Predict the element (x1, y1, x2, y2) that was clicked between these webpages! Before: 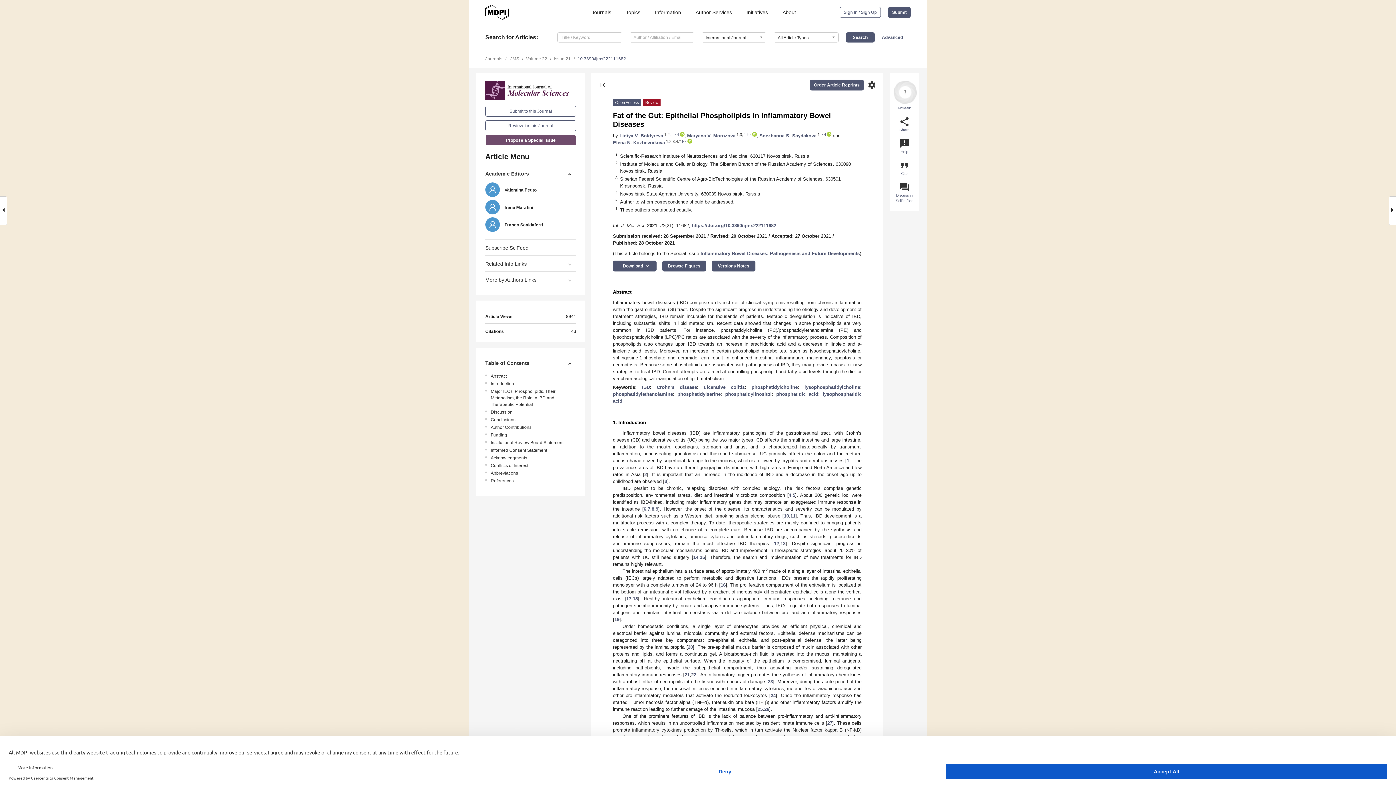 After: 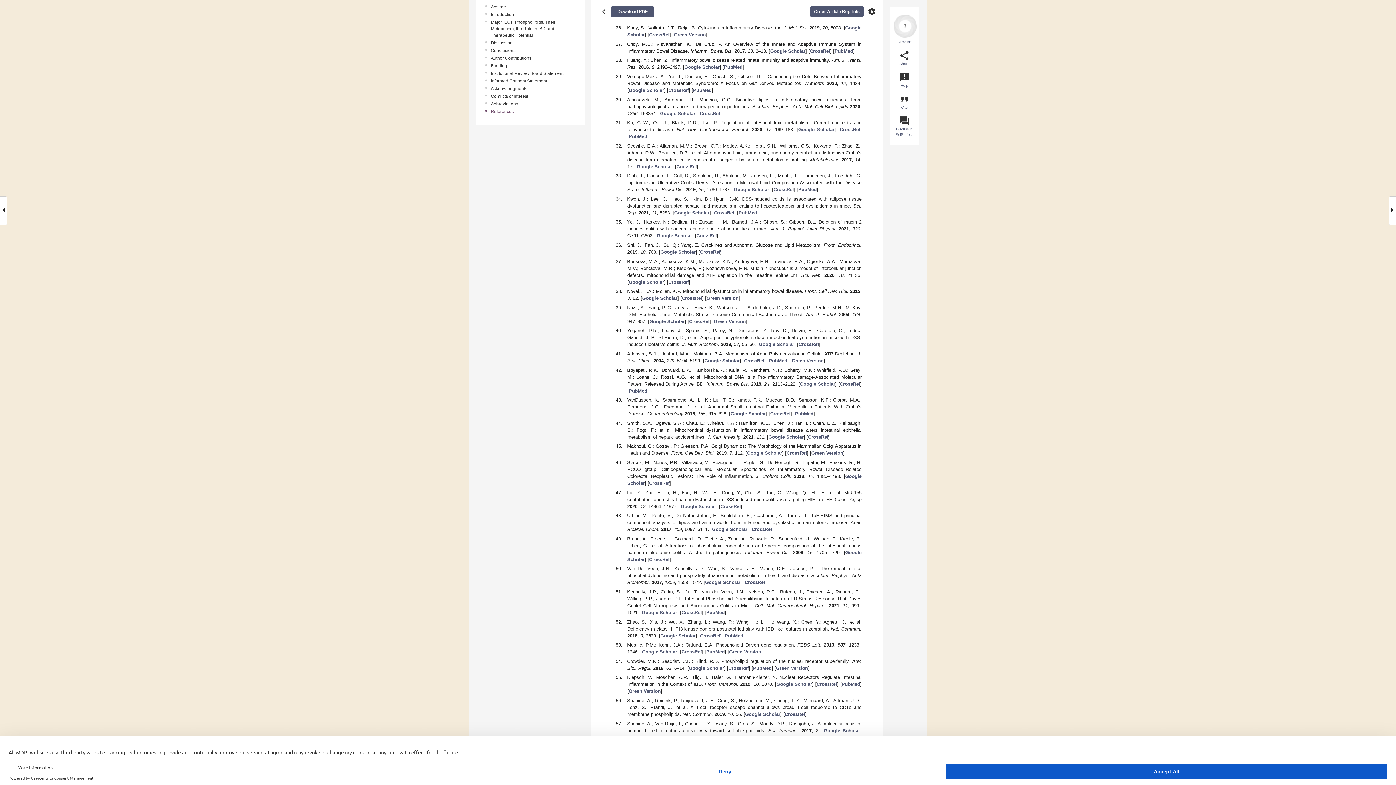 Action: bbox: (757, 706, 762, 712) label: 25